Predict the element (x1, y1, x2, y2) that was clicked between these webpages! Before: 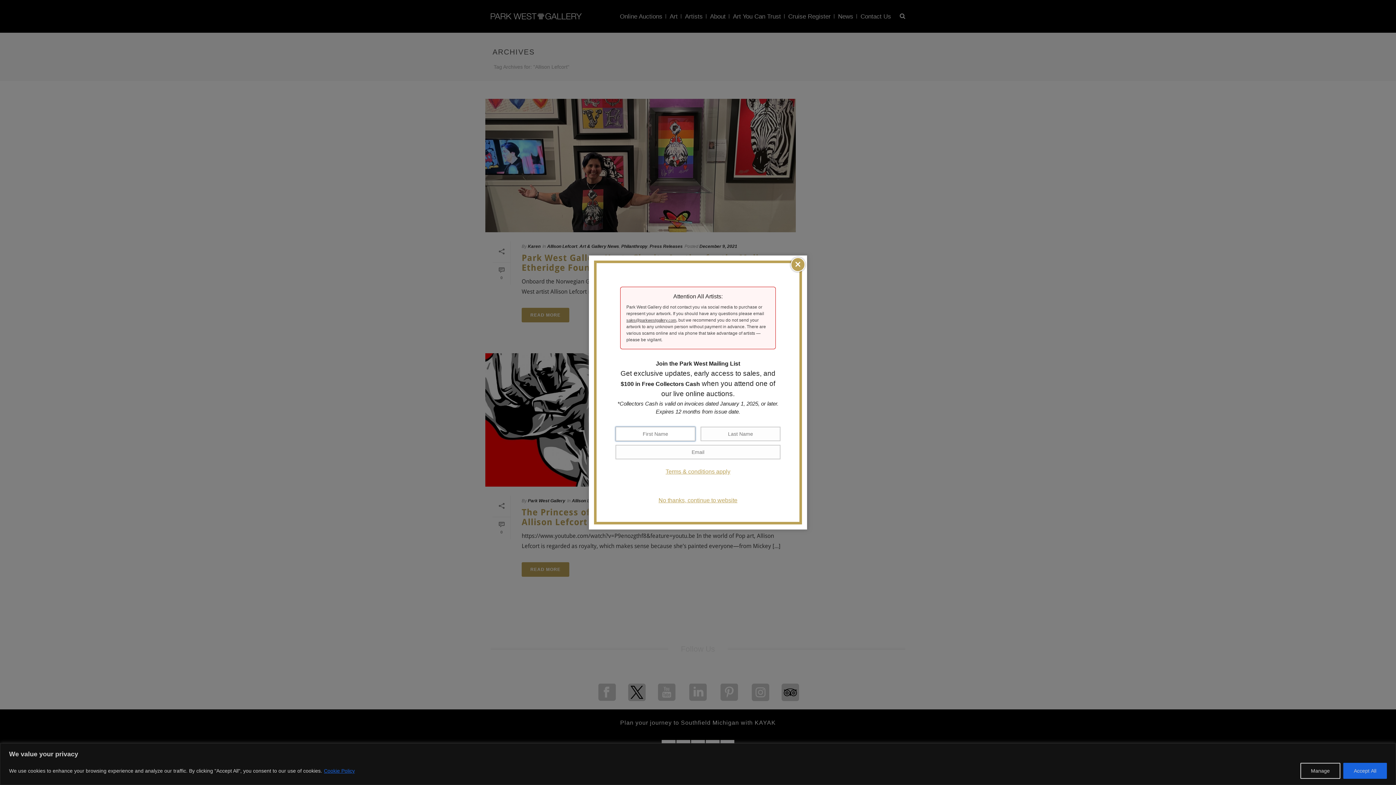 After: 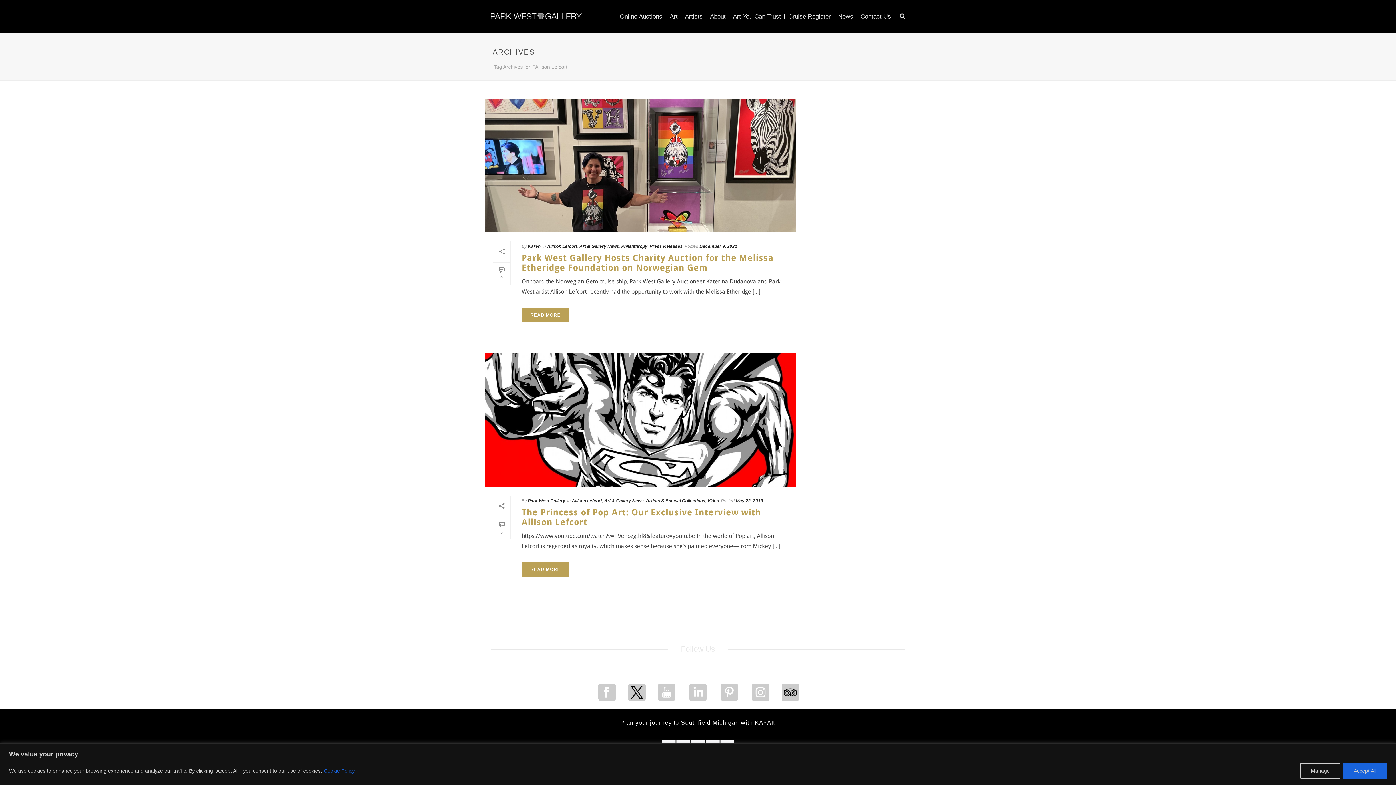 Action: label: No thanks, continue to website bbox: (658, 497, 737, 503)